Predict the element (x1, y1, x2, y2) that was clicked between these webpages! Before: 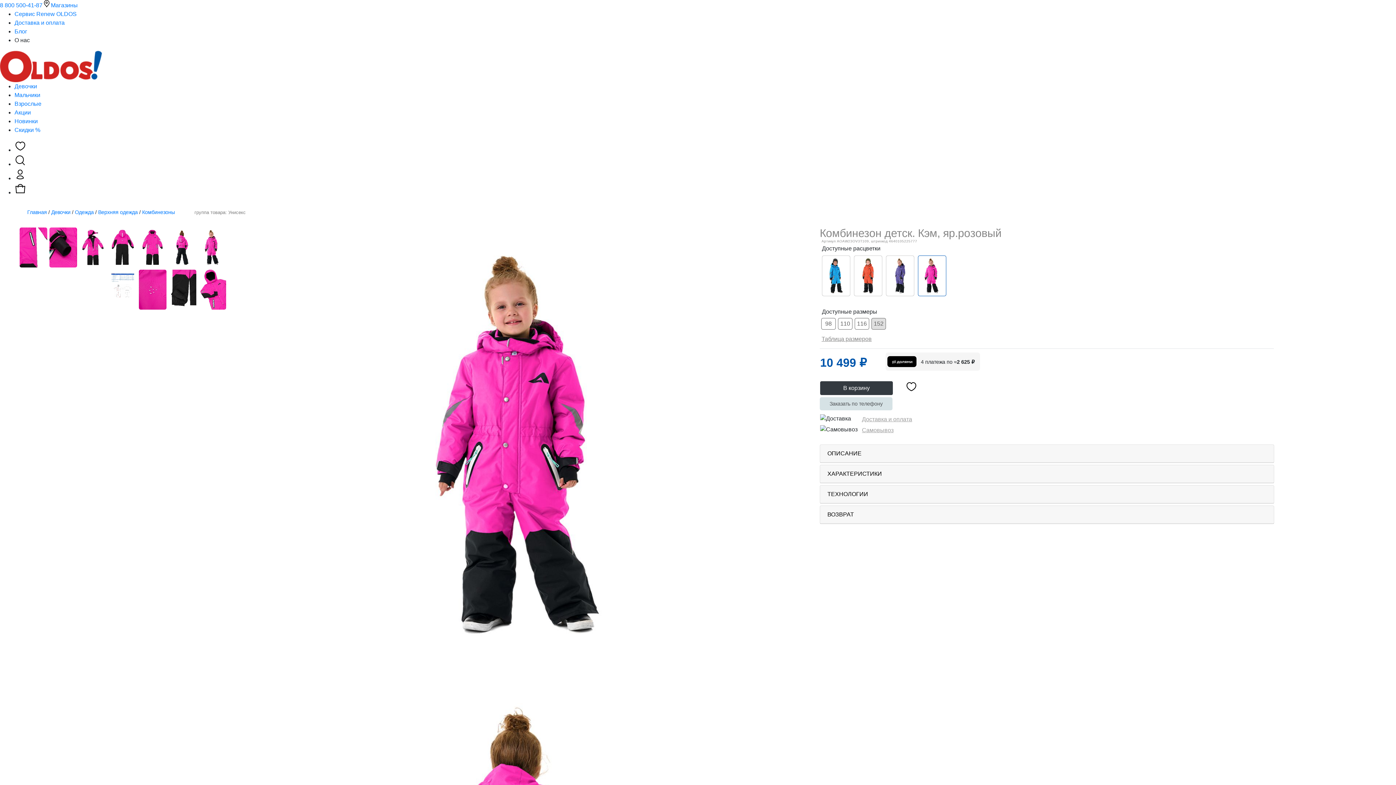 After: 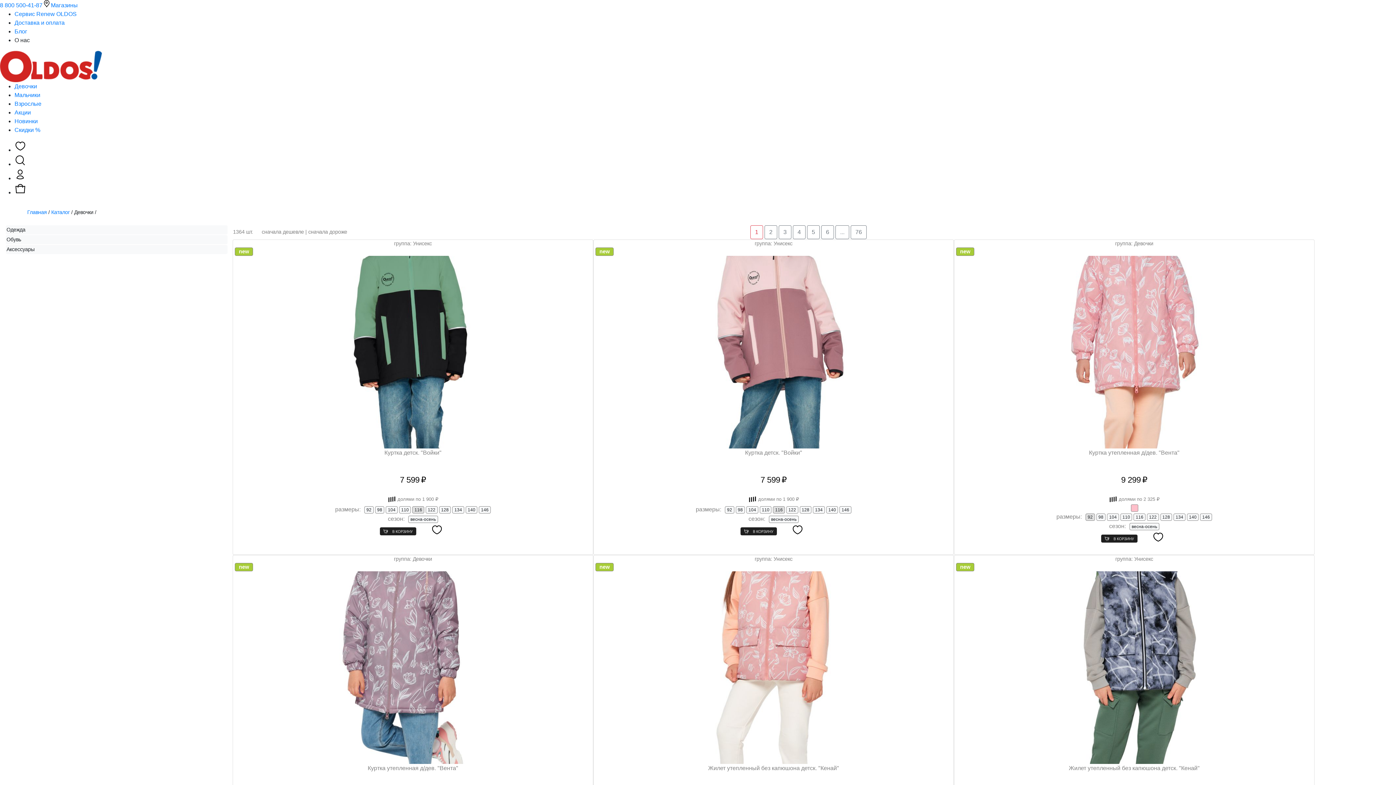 Action: label: Девочки  bbox: (51, 209, 72, 215)